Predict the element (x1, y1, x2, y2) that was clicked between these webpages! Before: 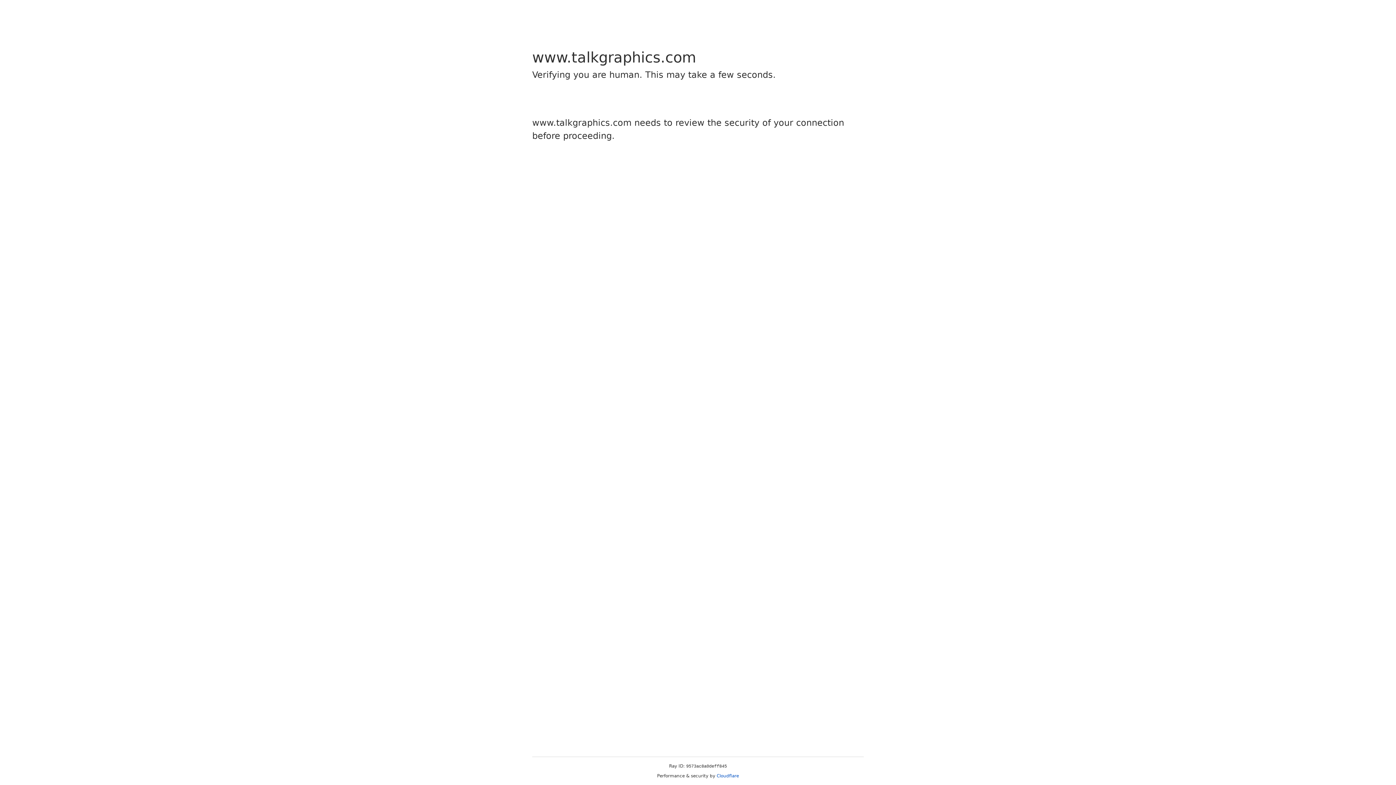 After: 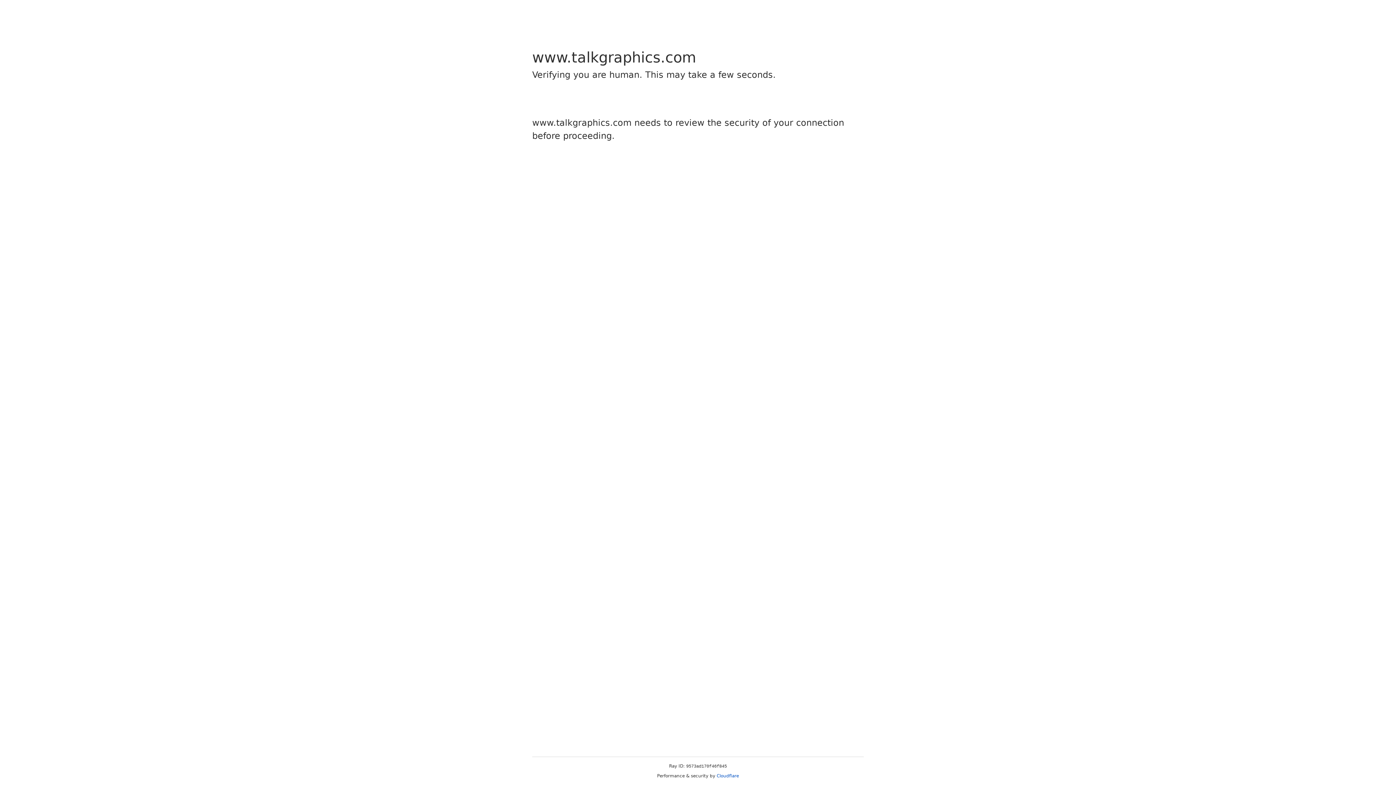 Action: label: Cloudflare bbox: (716, 773, 739, 778)